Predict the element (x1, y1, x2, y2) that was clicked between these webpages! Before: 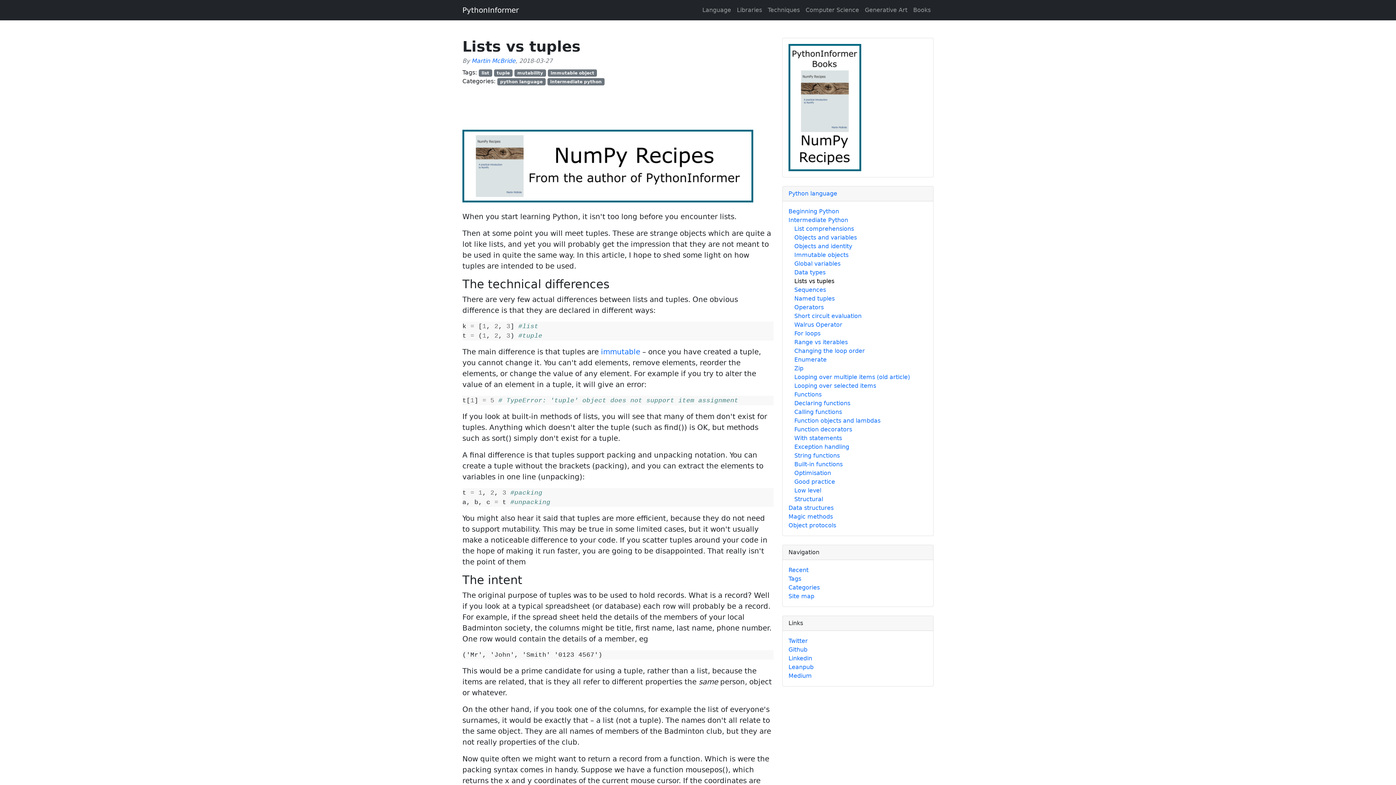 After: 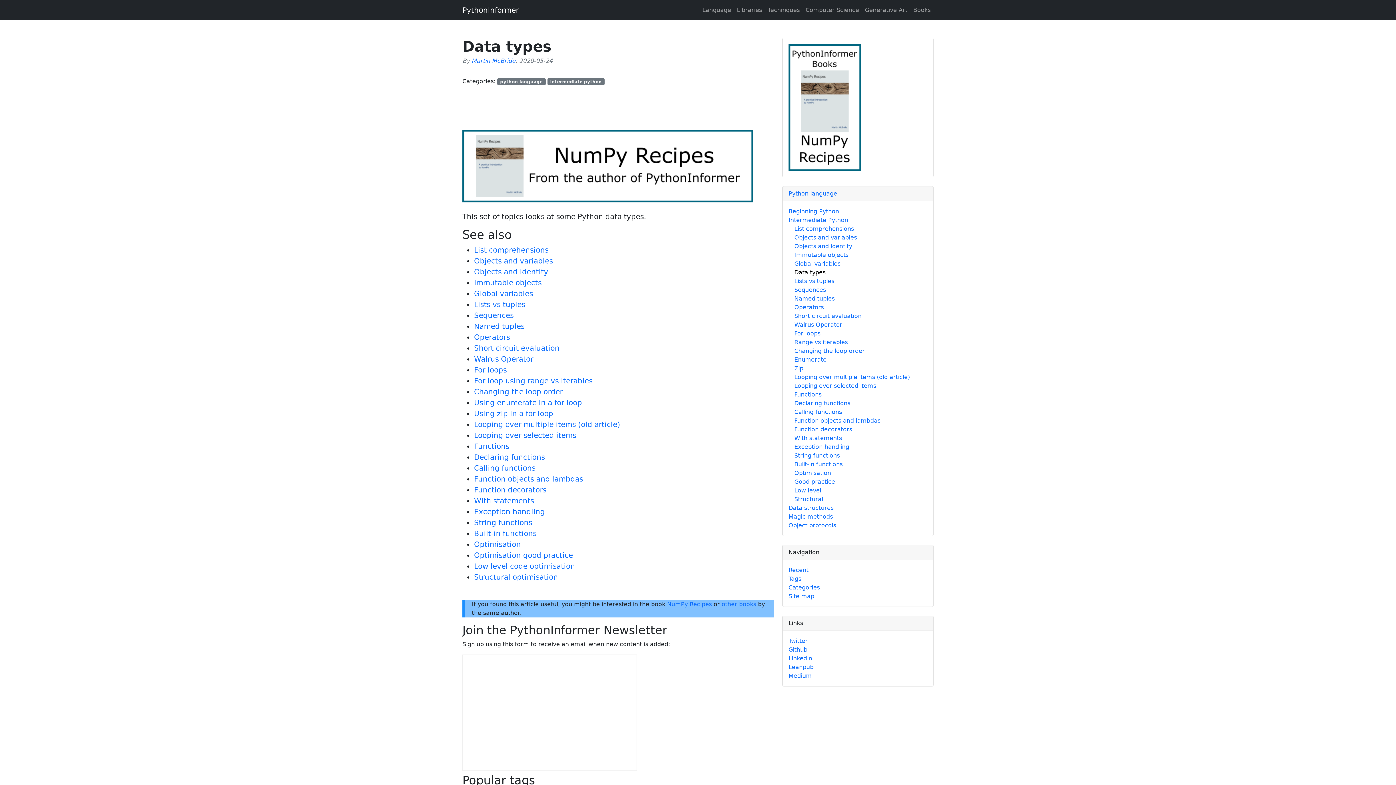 Action: bbox: (788, 269, 825, 276) label: Data types